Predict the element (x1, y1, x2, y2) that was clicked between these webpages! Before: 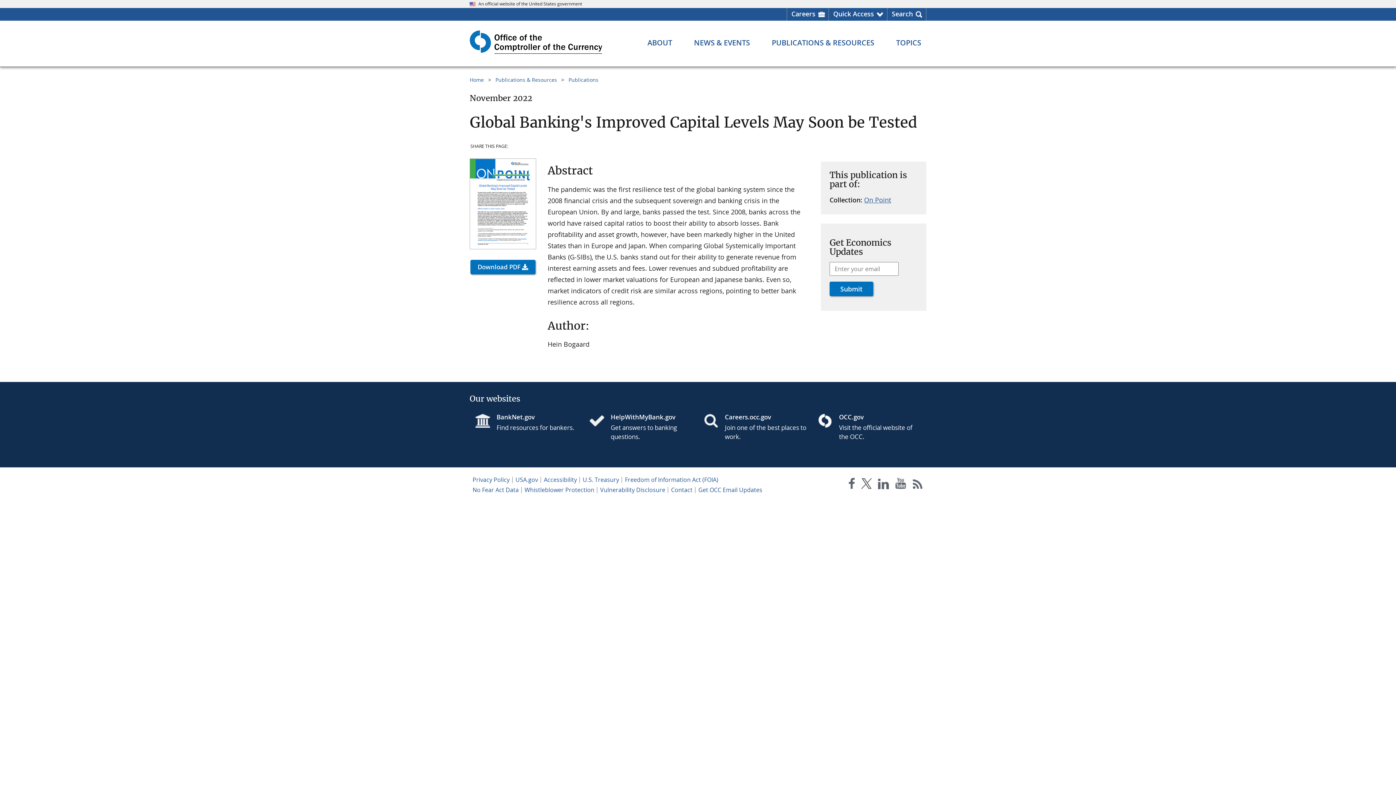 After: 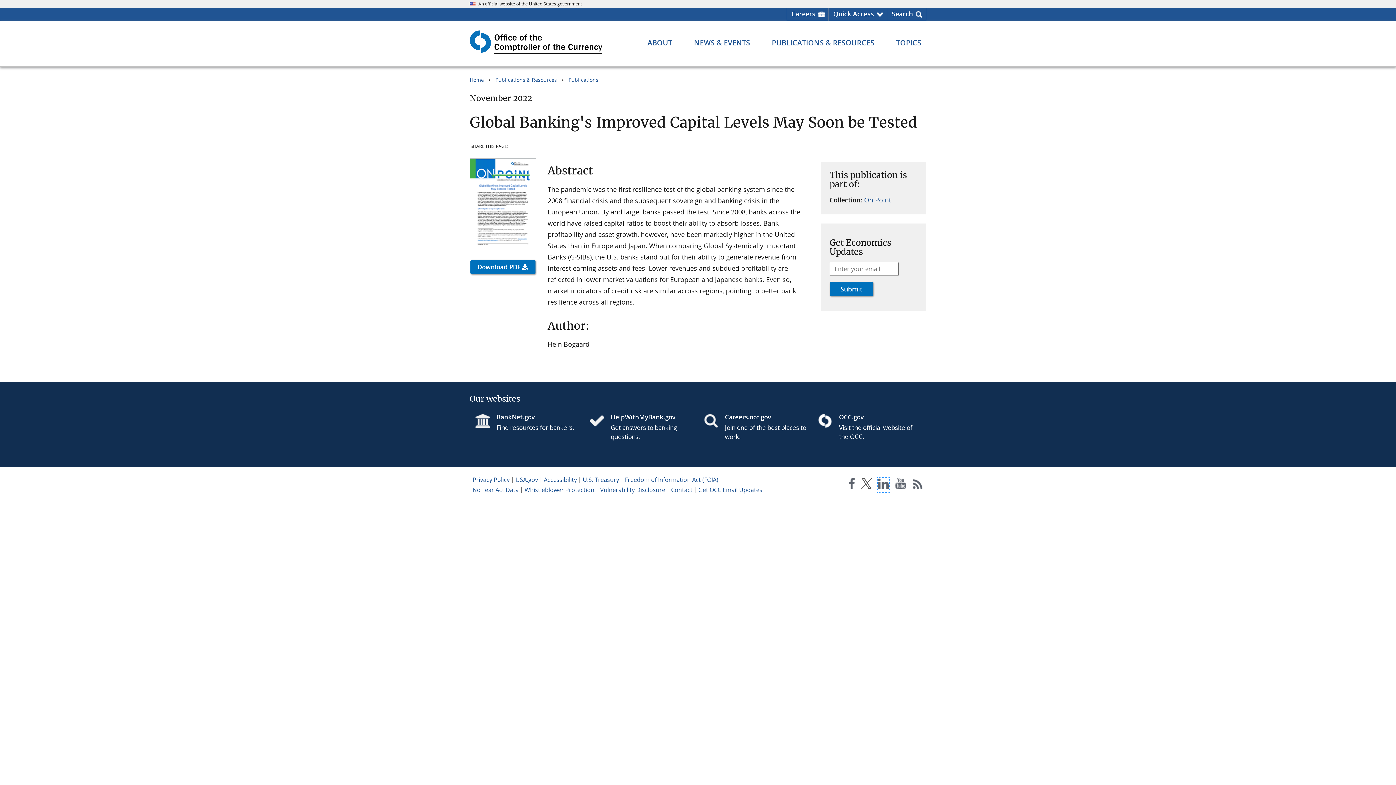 Action: bbox: (878, 478, 889, 492)